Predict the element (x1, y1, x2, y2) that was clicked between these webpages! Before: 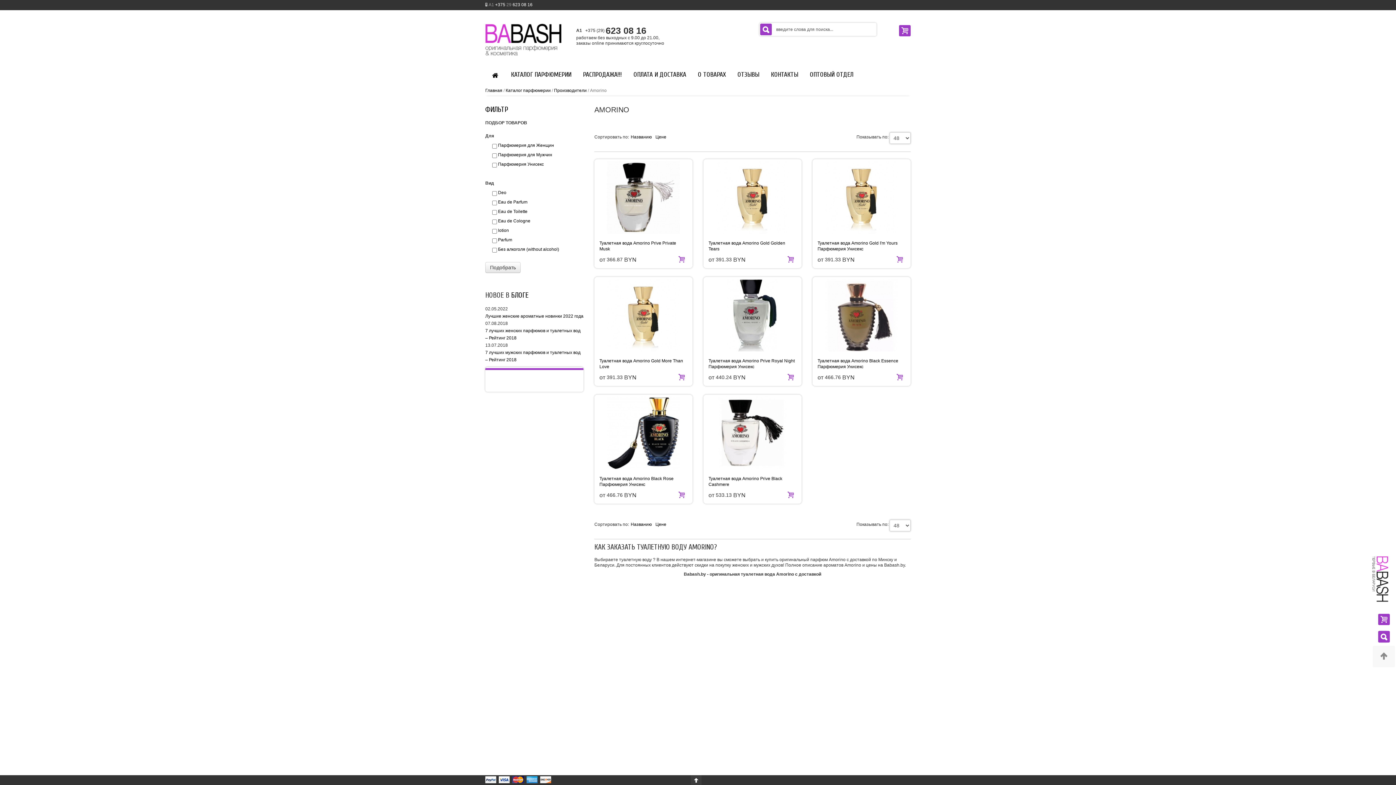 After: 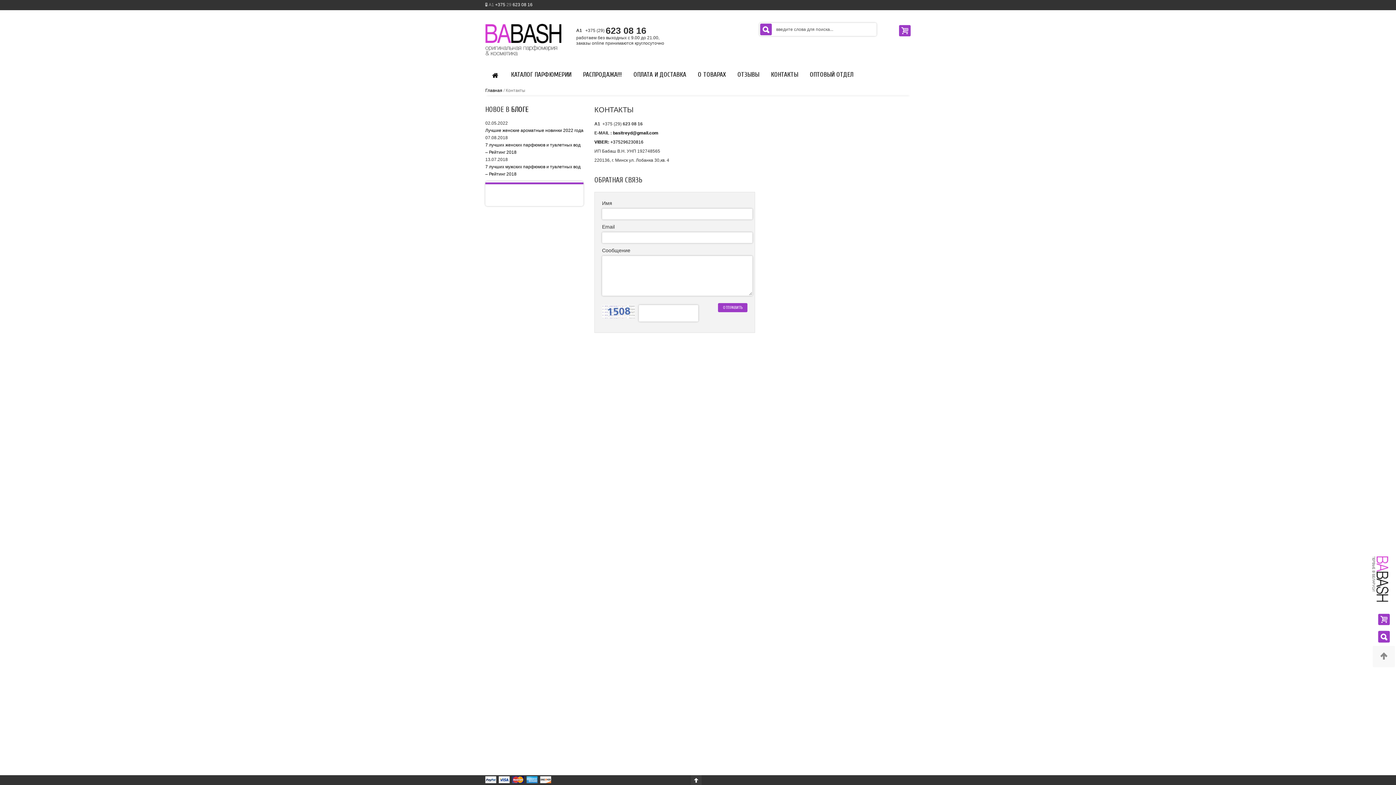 Action: label: КОНТАКТЫ bbox: (765, 68, 804, 81)